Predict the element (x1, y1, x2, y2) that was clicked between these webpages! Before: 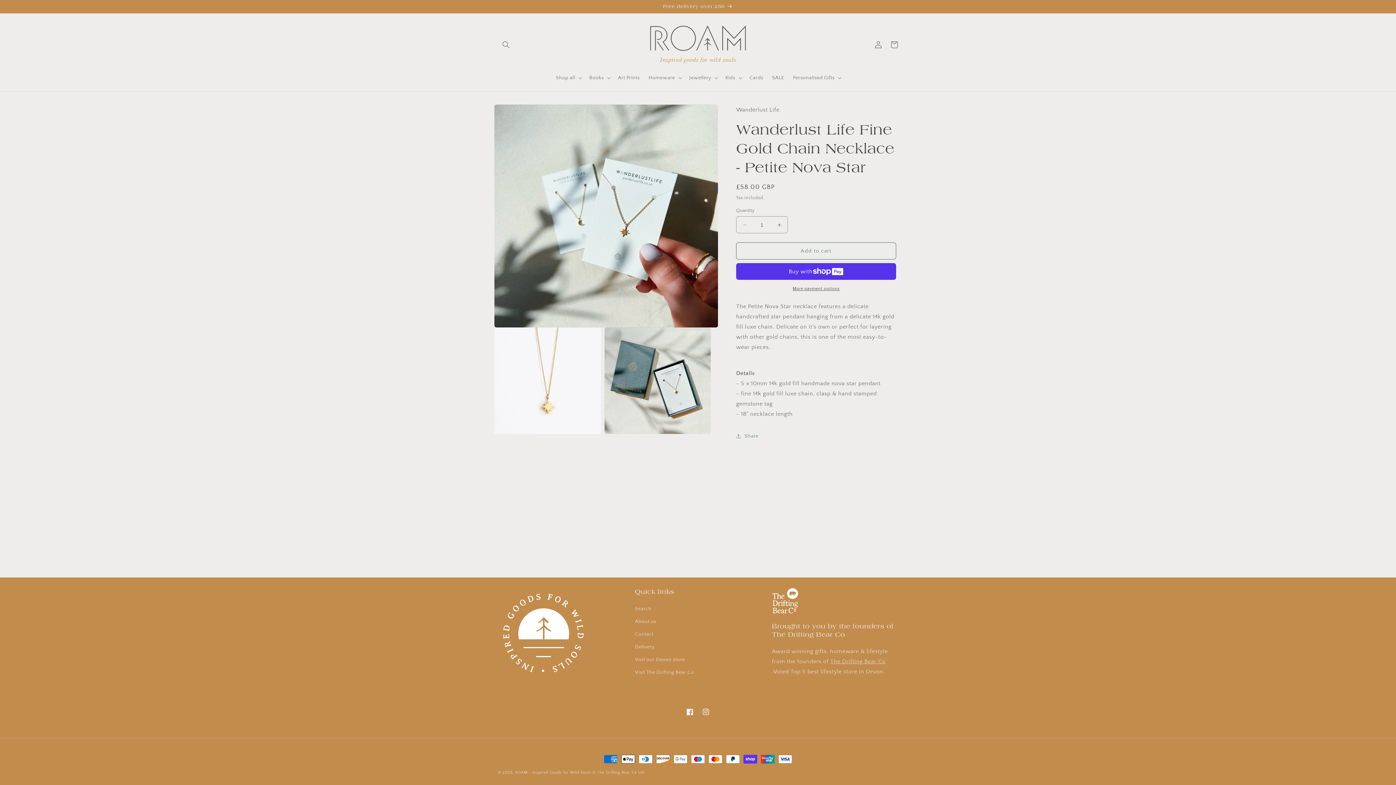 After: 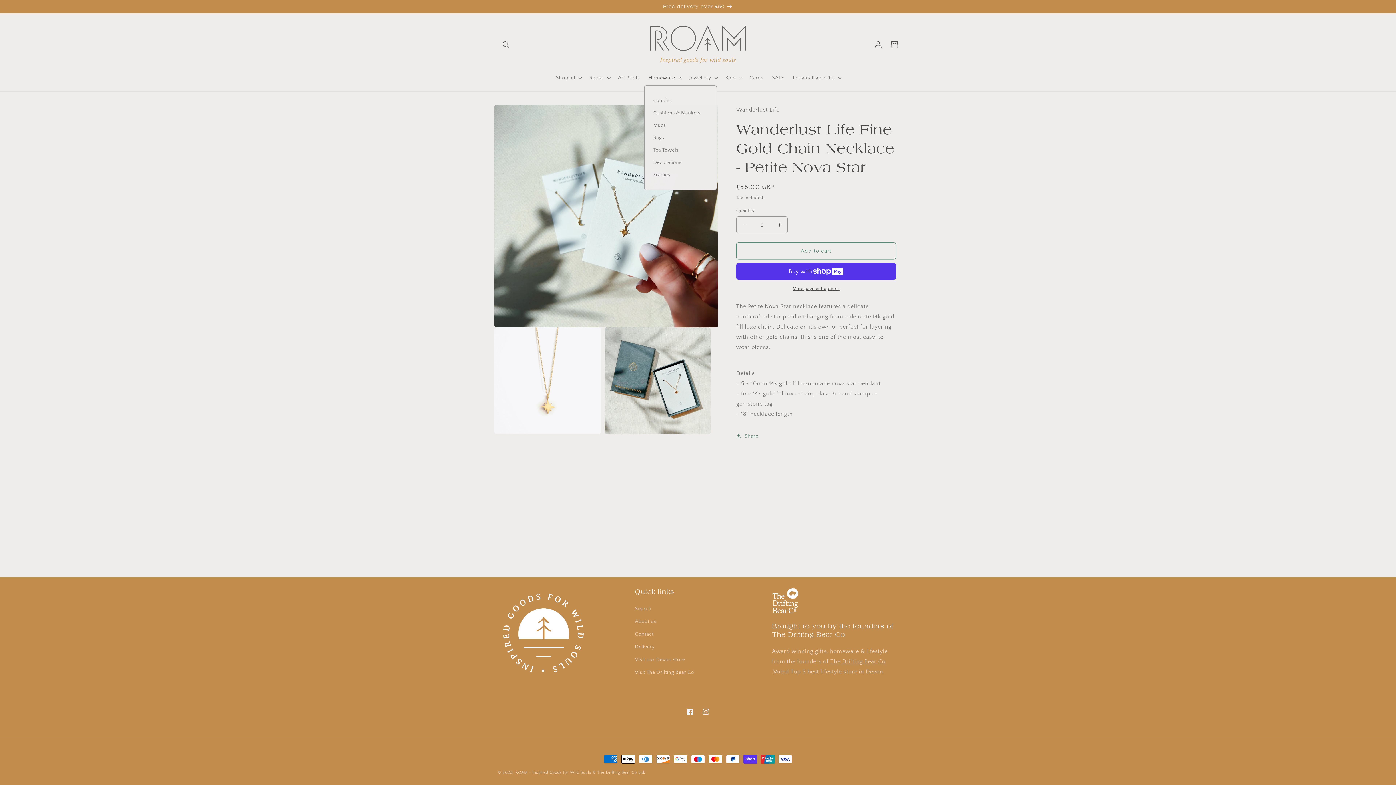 Action: bbox: (644, 70, 685, 85) label: Homeware